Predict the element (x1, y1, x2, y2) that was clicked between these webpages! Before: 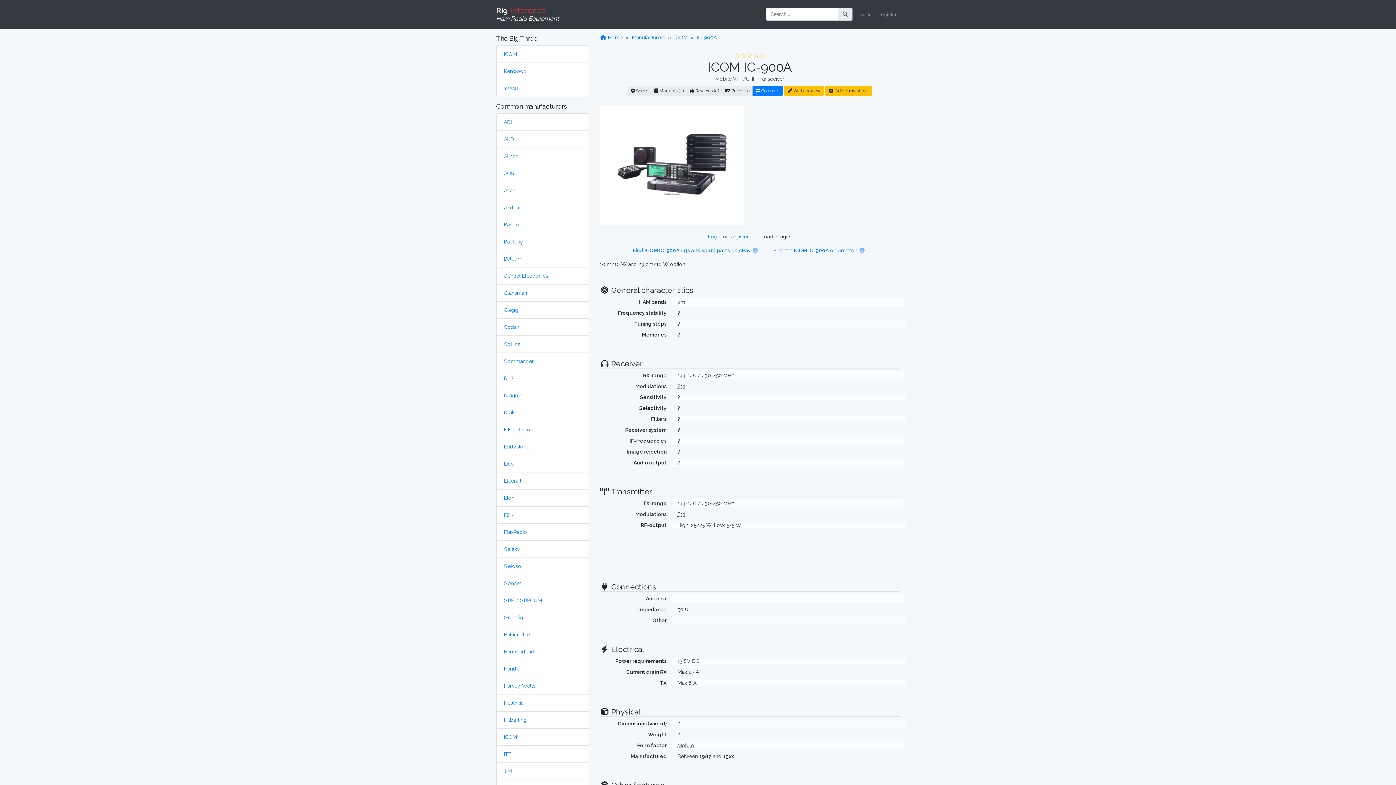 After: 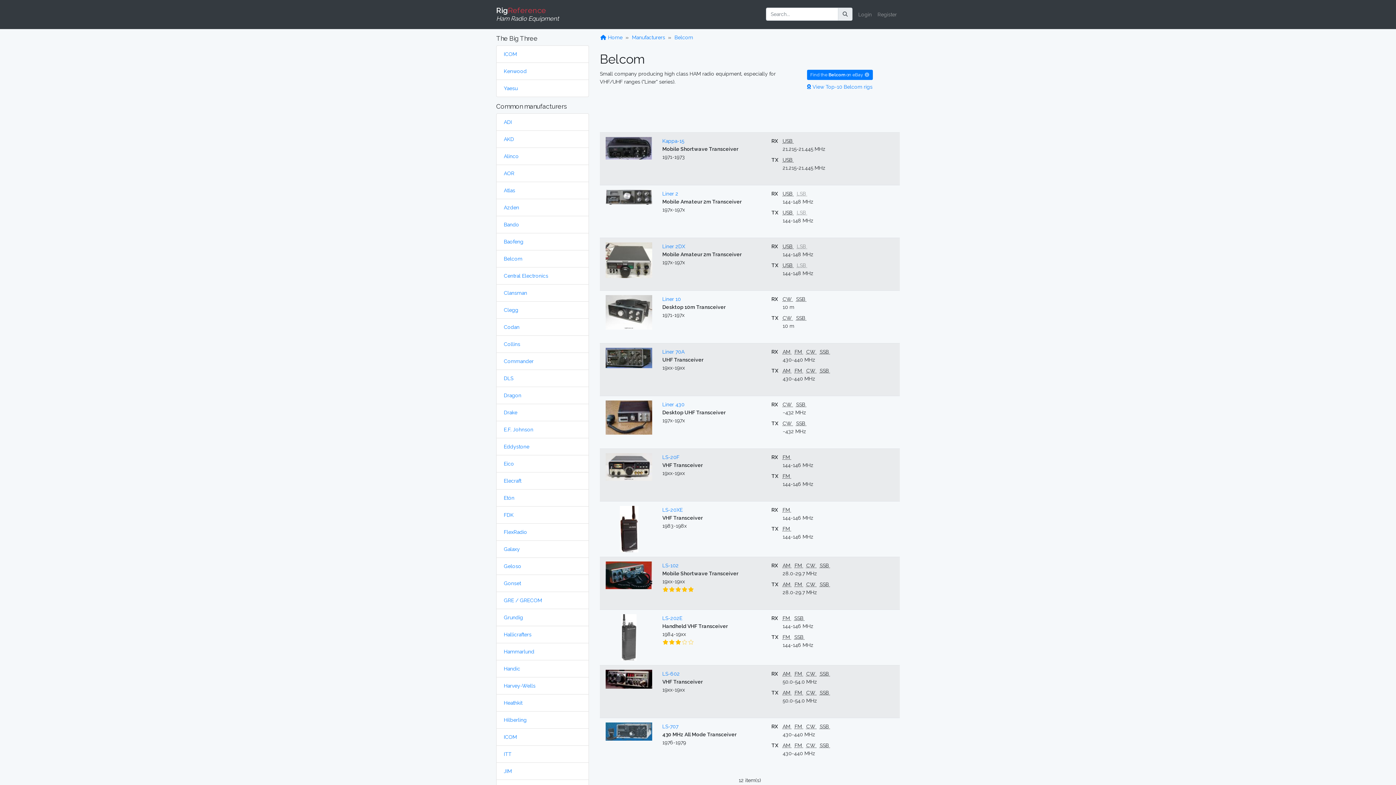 Action: bbox: (504, 256, 522, 261) label: Belcom